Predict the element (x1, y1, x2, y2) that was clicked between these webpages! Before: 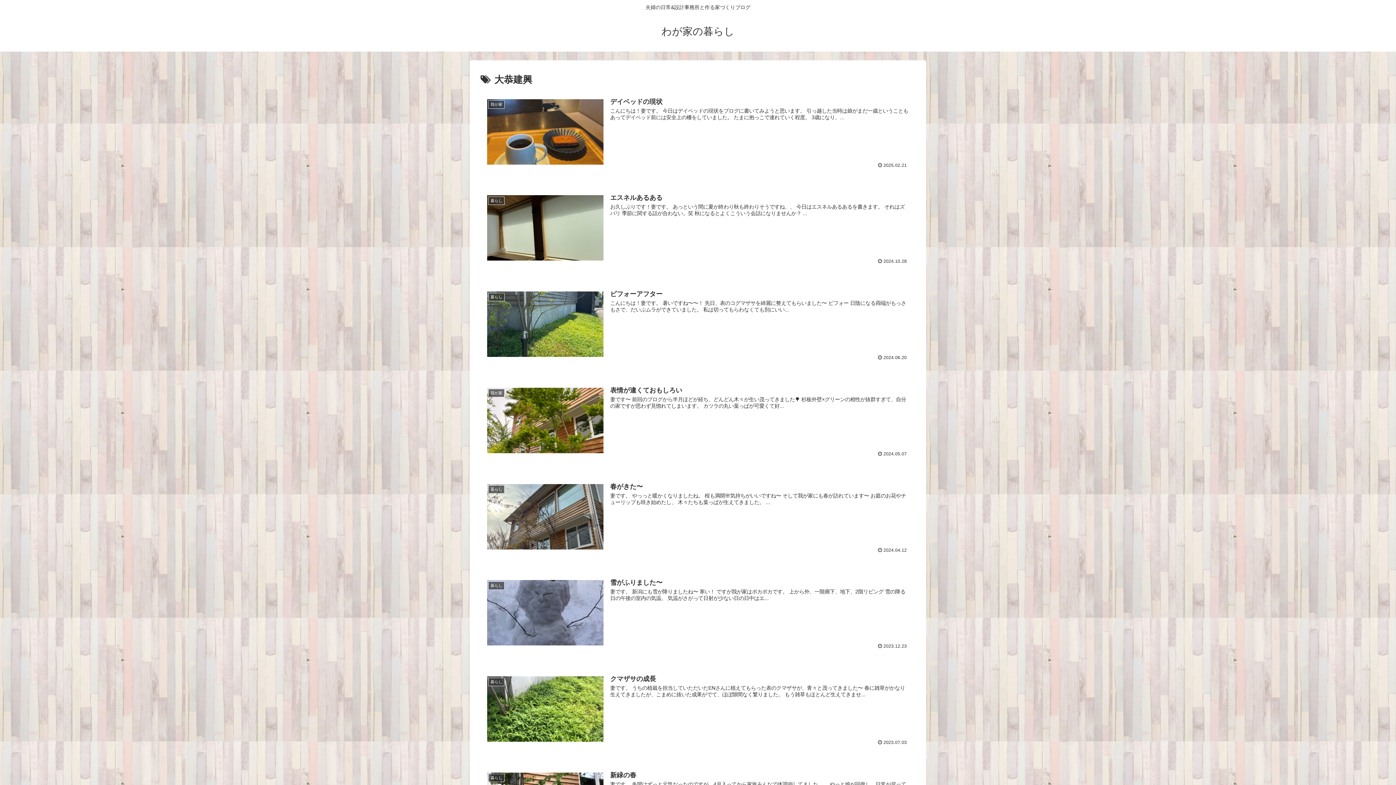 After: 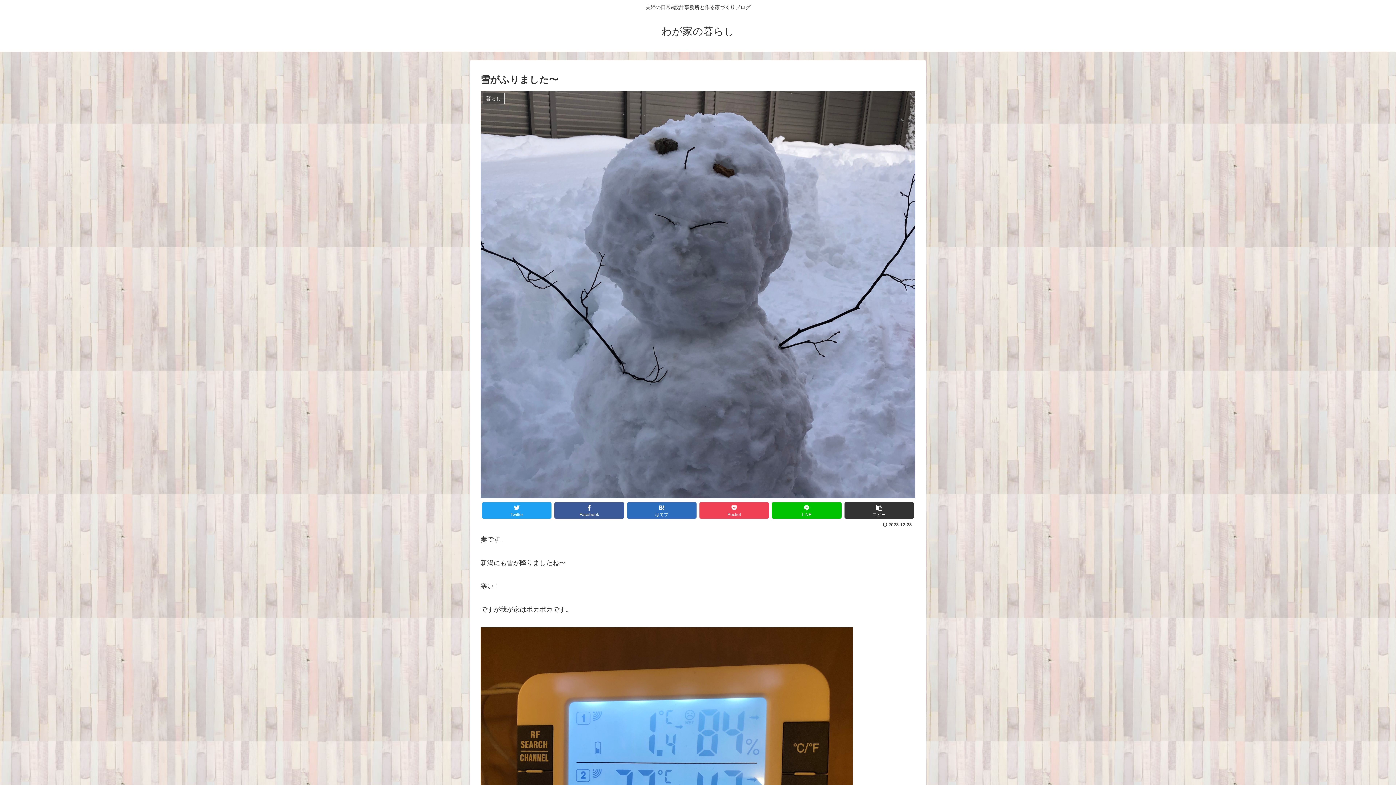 Action: label: 暮らし
雪がふりました〜
妻です。 新潟にも雪が降りましたね〜 寒い！ ですが我が家はポカポカです。 上から外、一階廊下、地下、2階リビング 雪の降る日の午後の室内の気温。 気温がさがって日射が少ない日の日中はエ...
 2023.12.23 bbox: (480, 572, 915, 656)